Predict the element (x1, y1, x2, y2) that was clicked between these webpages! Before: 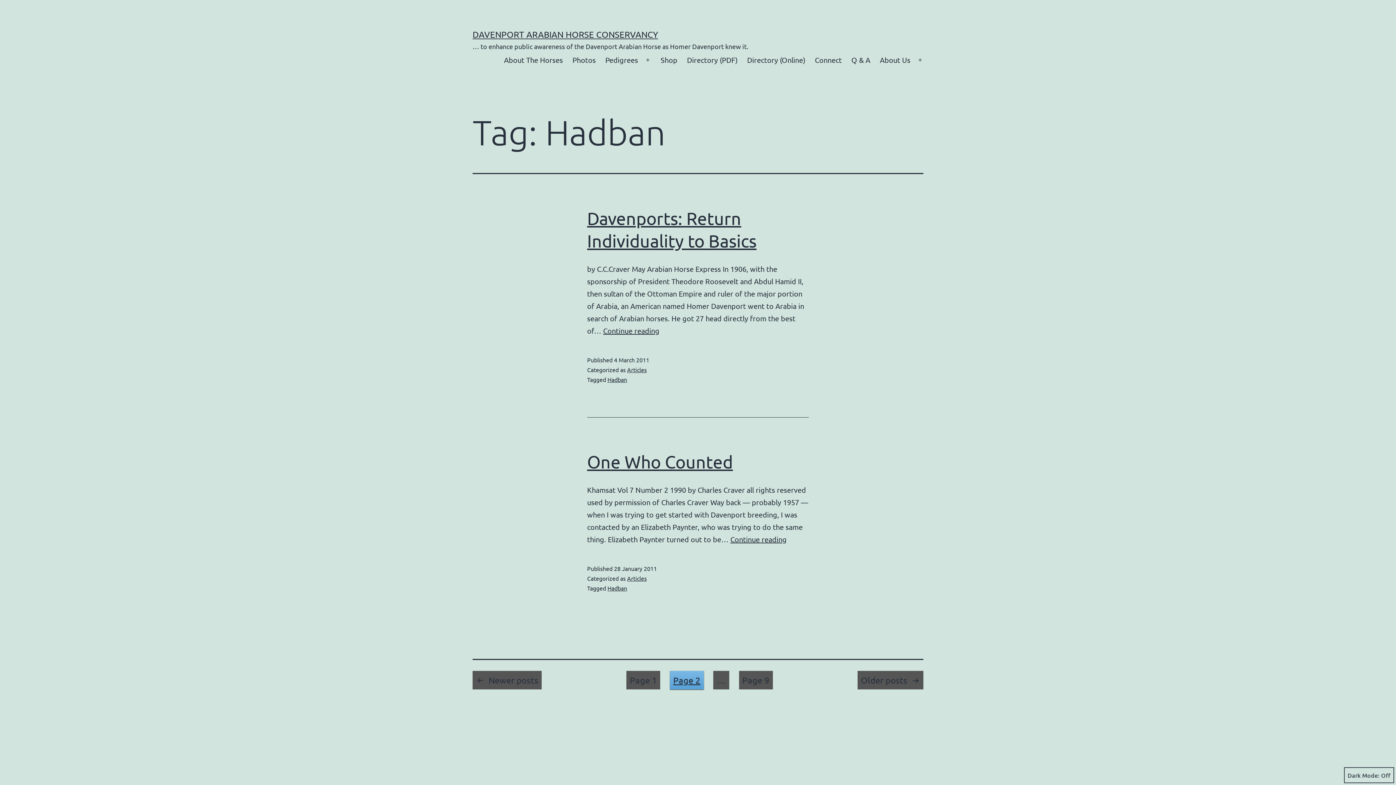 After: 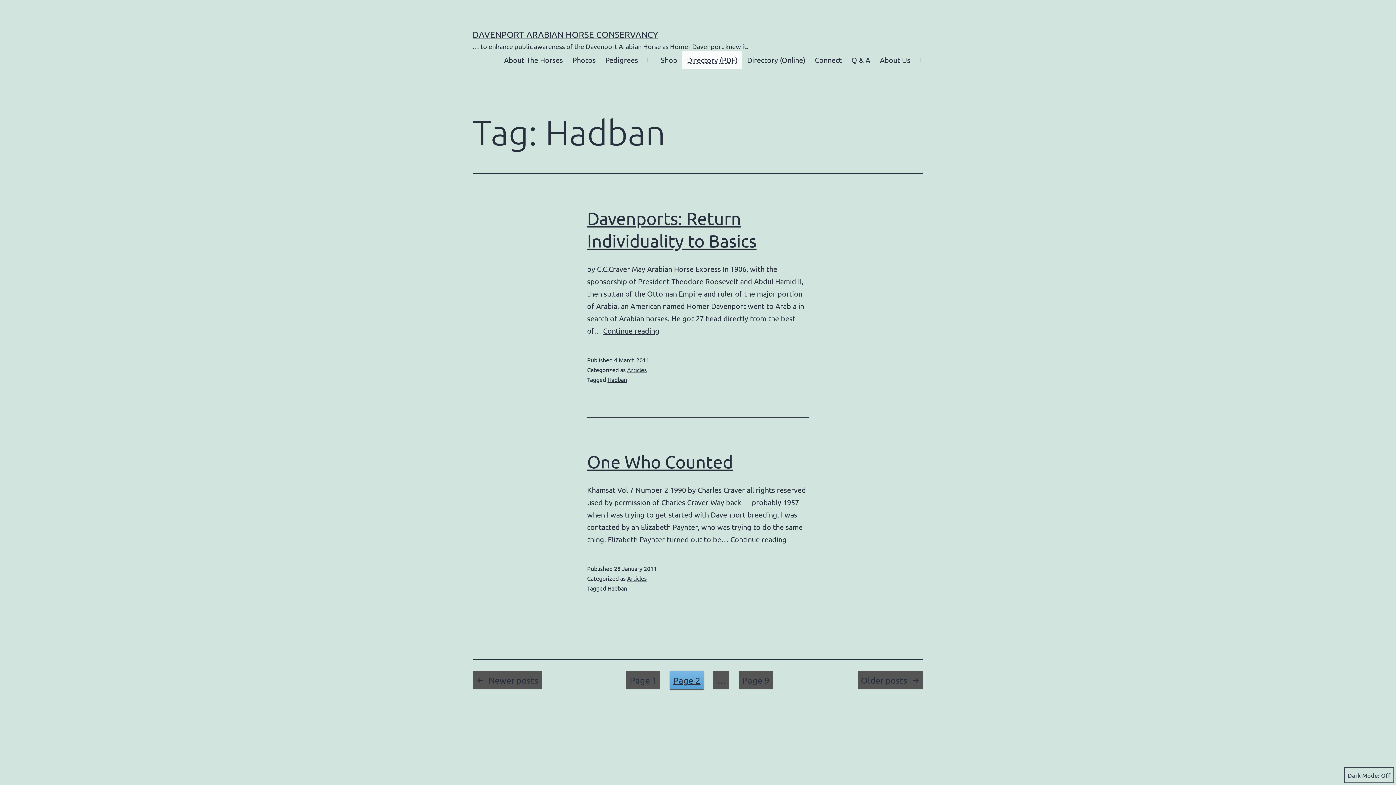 Action: label: Directory (PDF) bbox: (682, 50, 742, 69)